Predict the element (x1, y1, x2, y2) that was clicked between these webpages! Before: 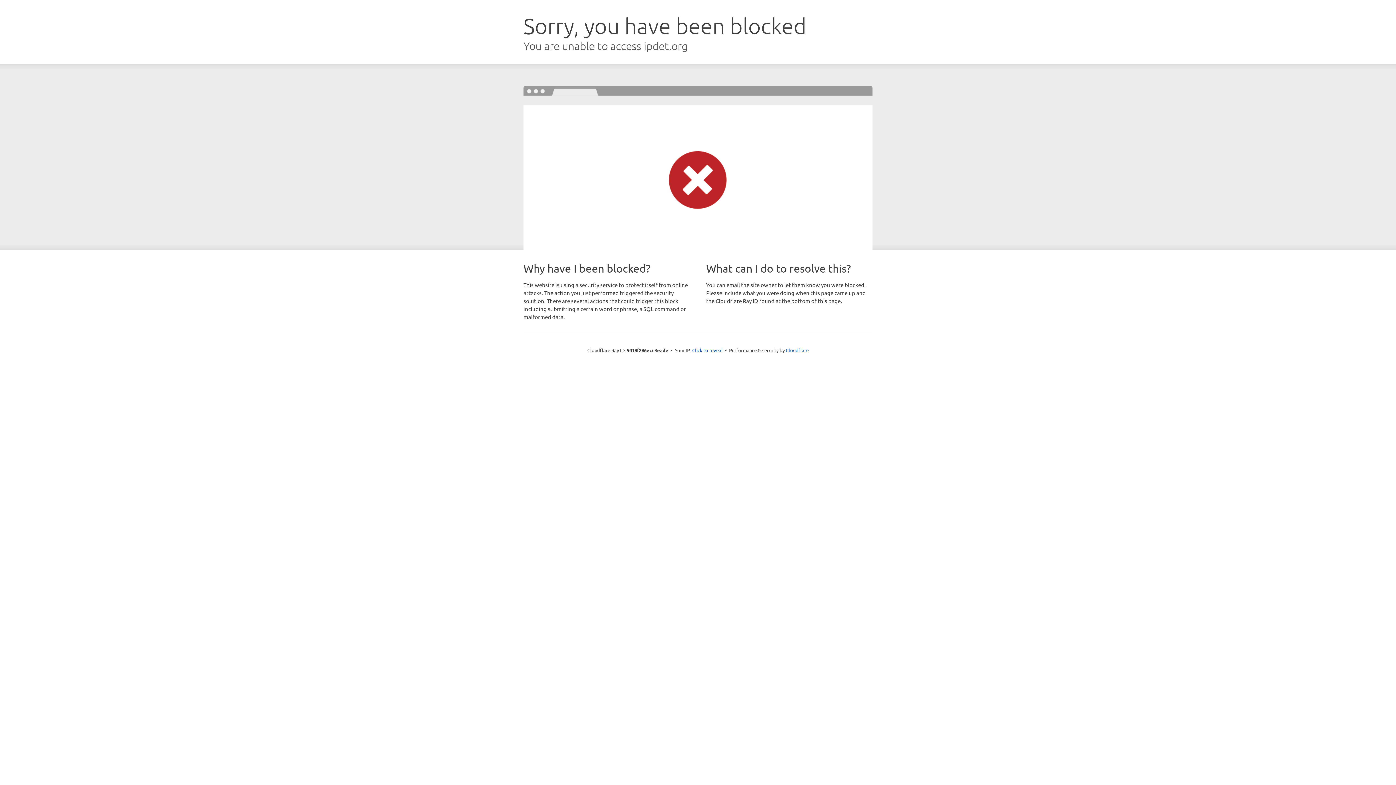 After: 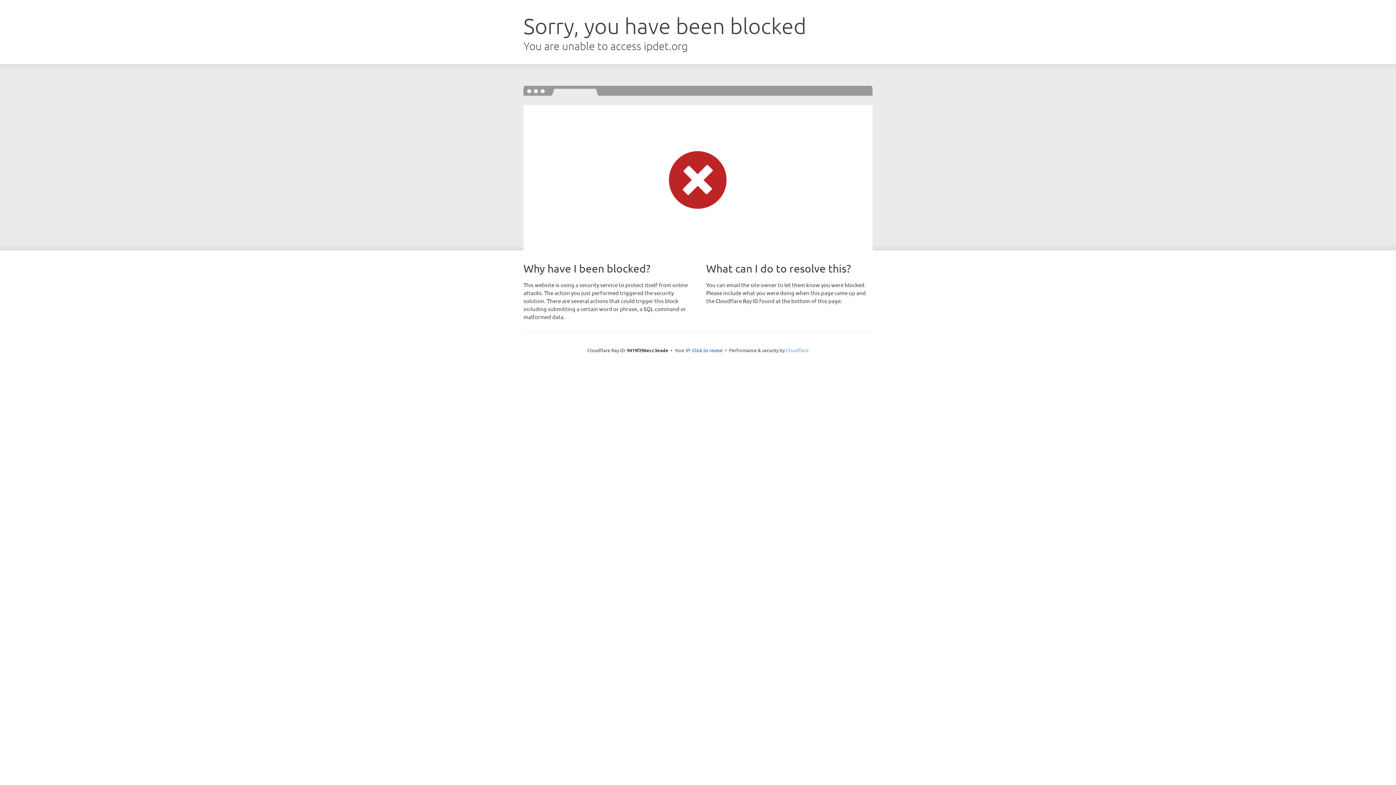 Action: label: Cloudflare bbox: (786, 347, 808, 353)